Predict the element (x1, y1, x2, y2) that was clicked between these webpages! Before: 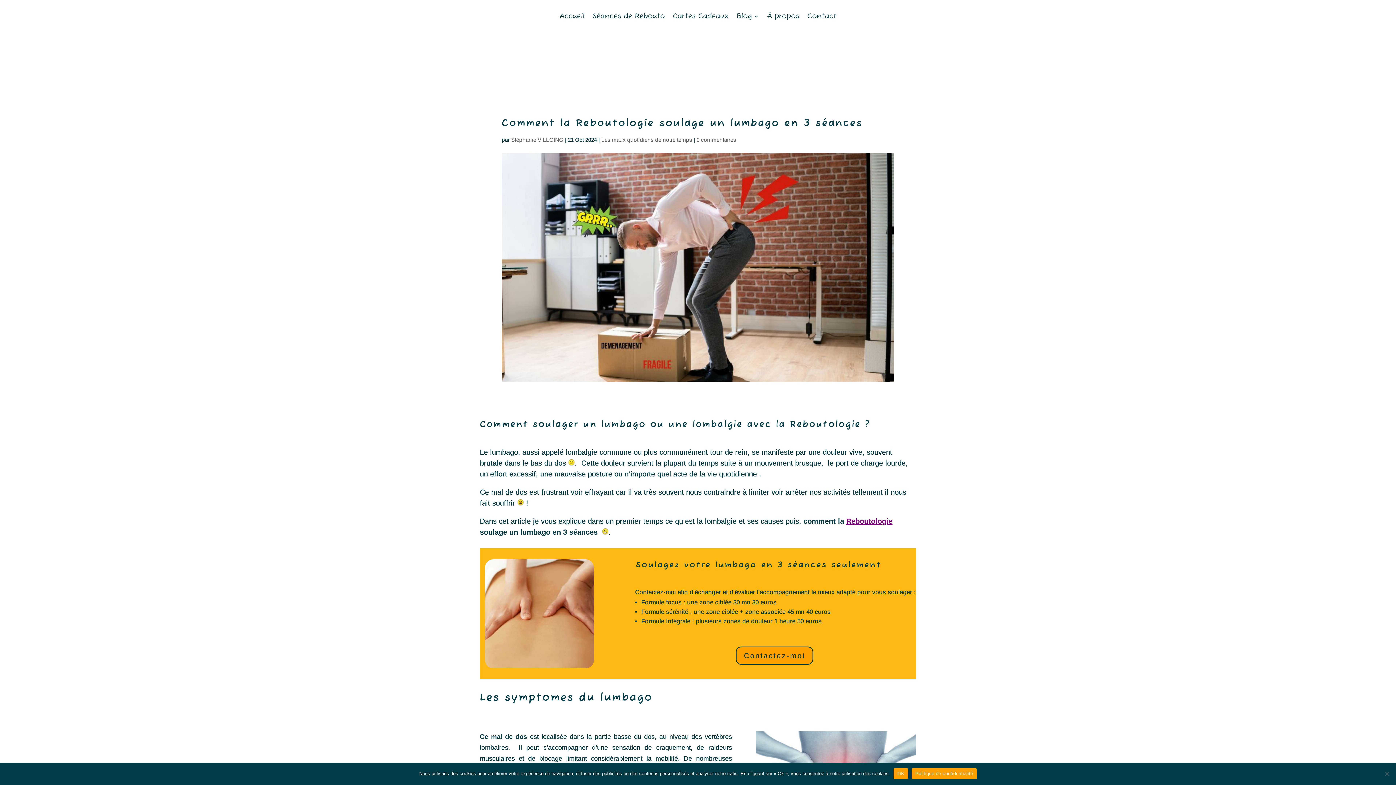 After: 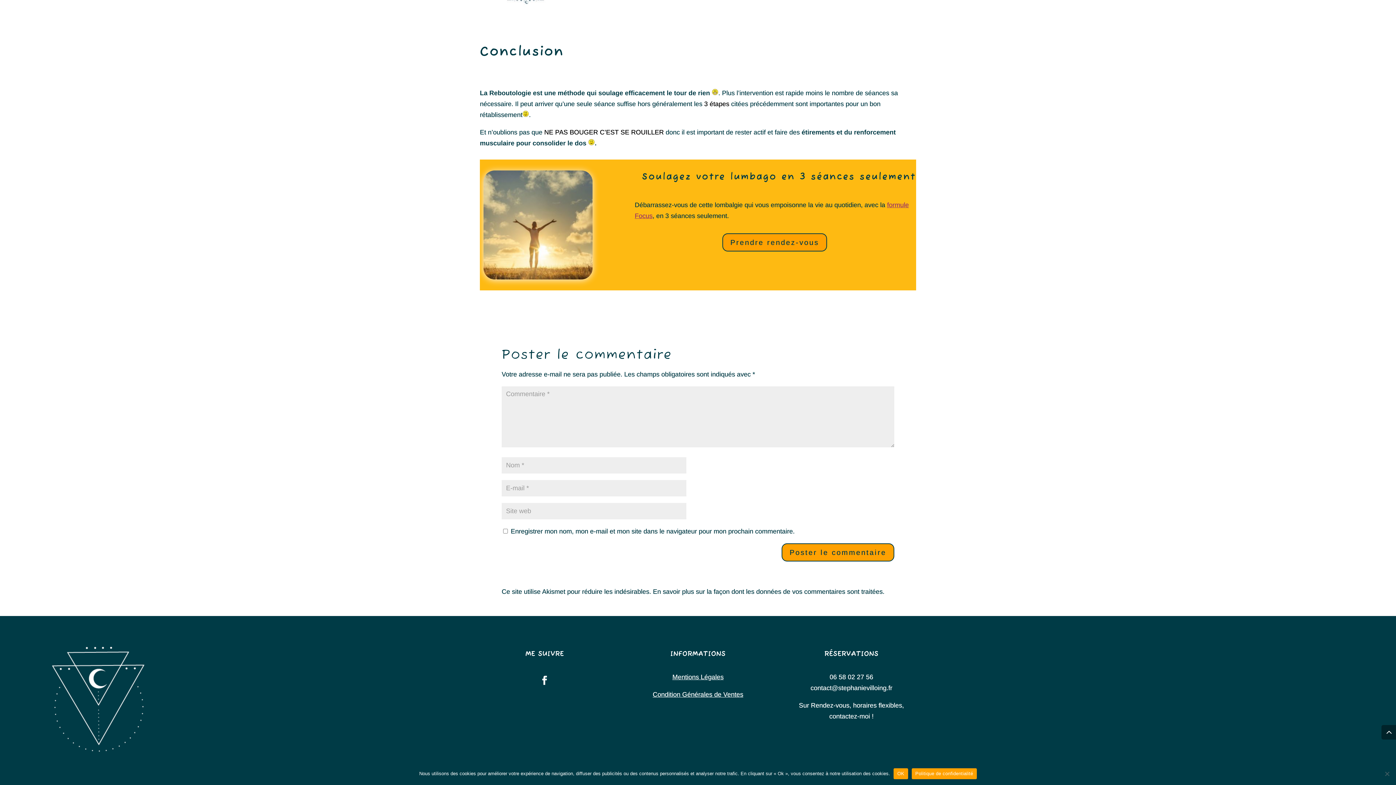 Action: label: 0 commentaires bbox: (696, 136, 736, 143)